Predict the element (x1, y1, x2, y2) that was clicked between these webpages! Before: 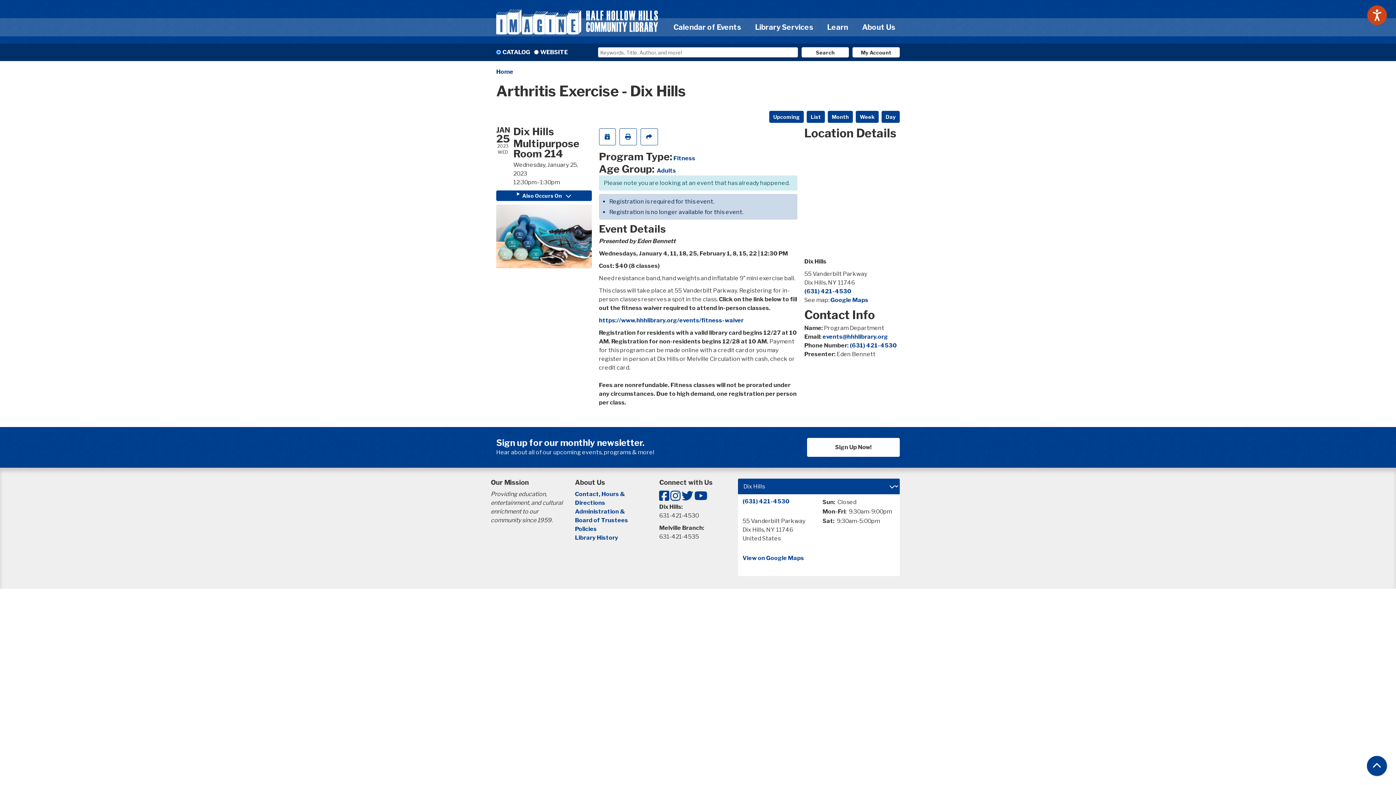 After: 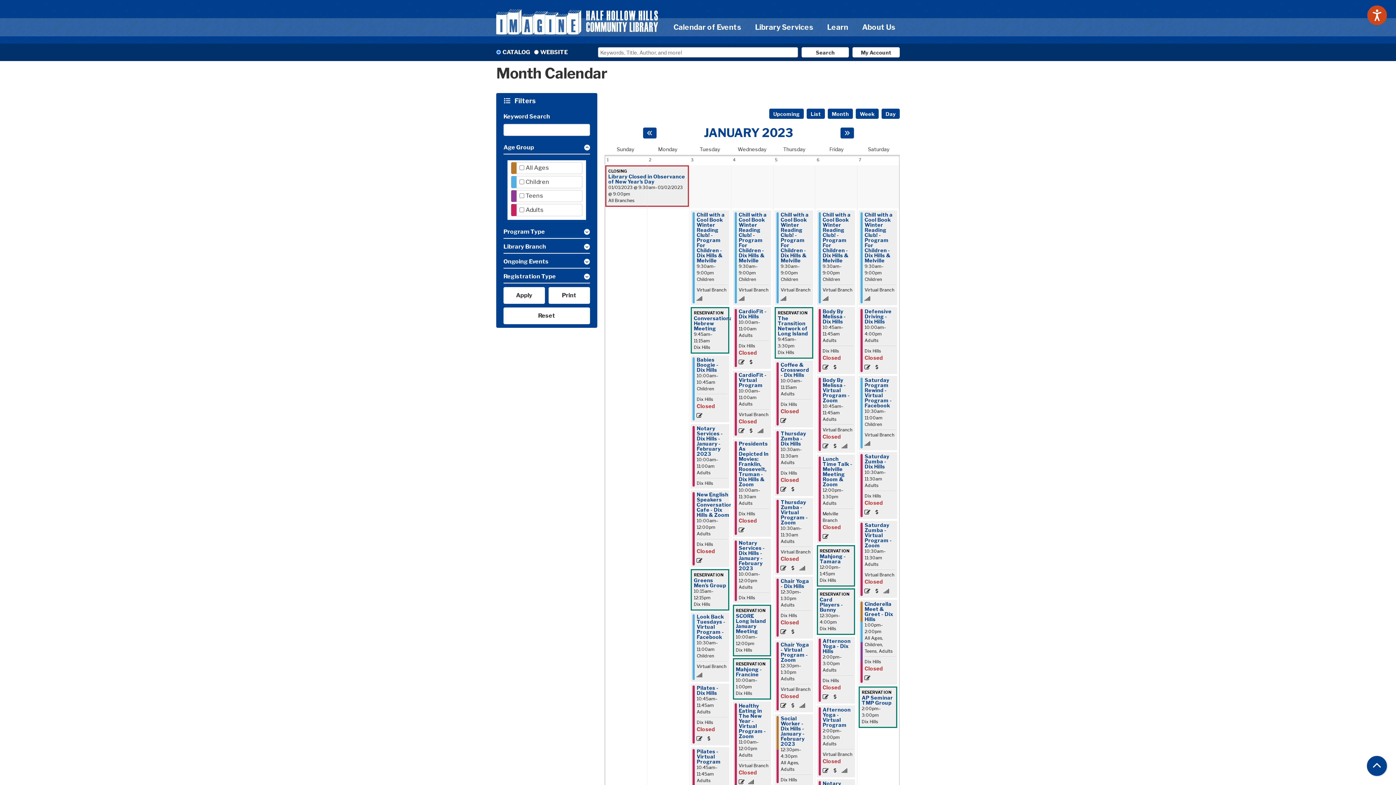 Action: label: Month bbox: (828, 110, 853, 122)